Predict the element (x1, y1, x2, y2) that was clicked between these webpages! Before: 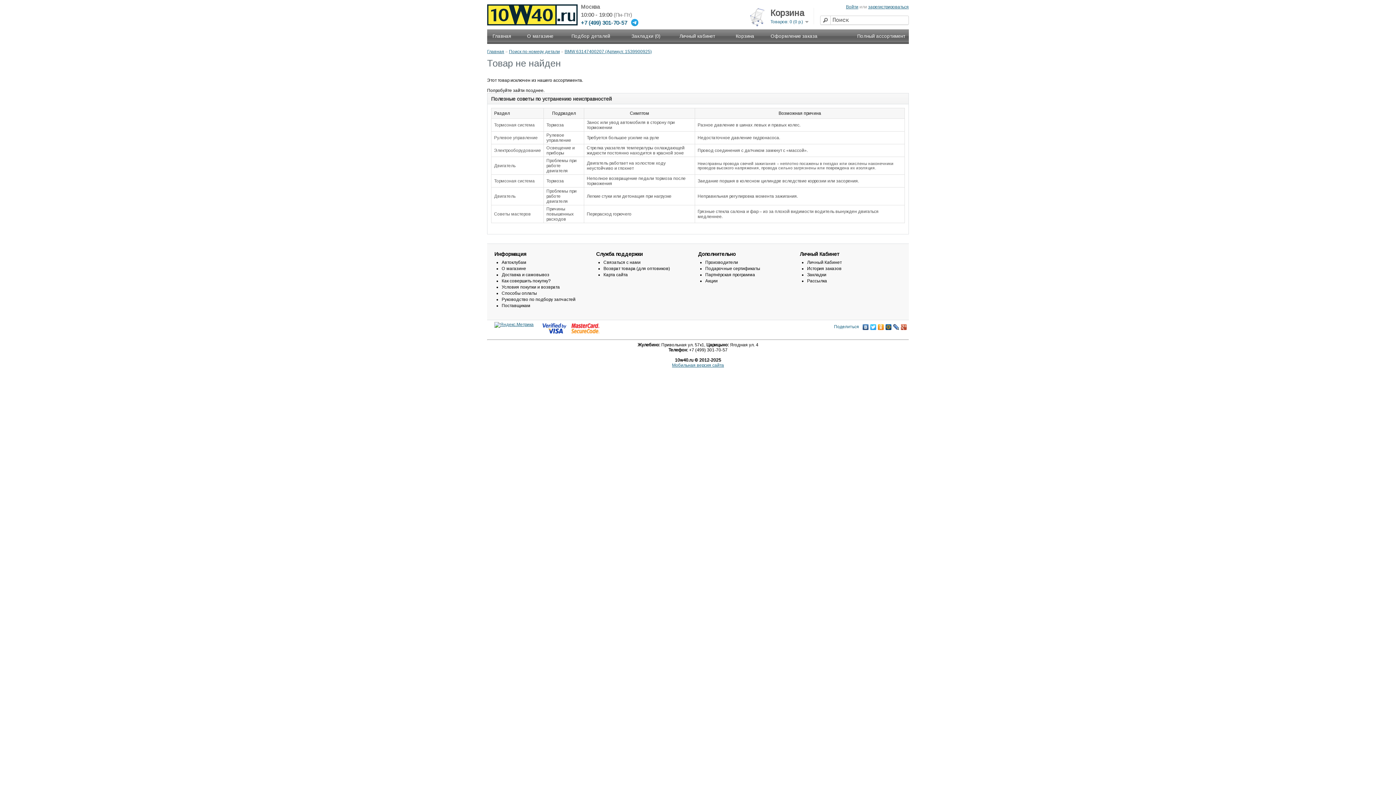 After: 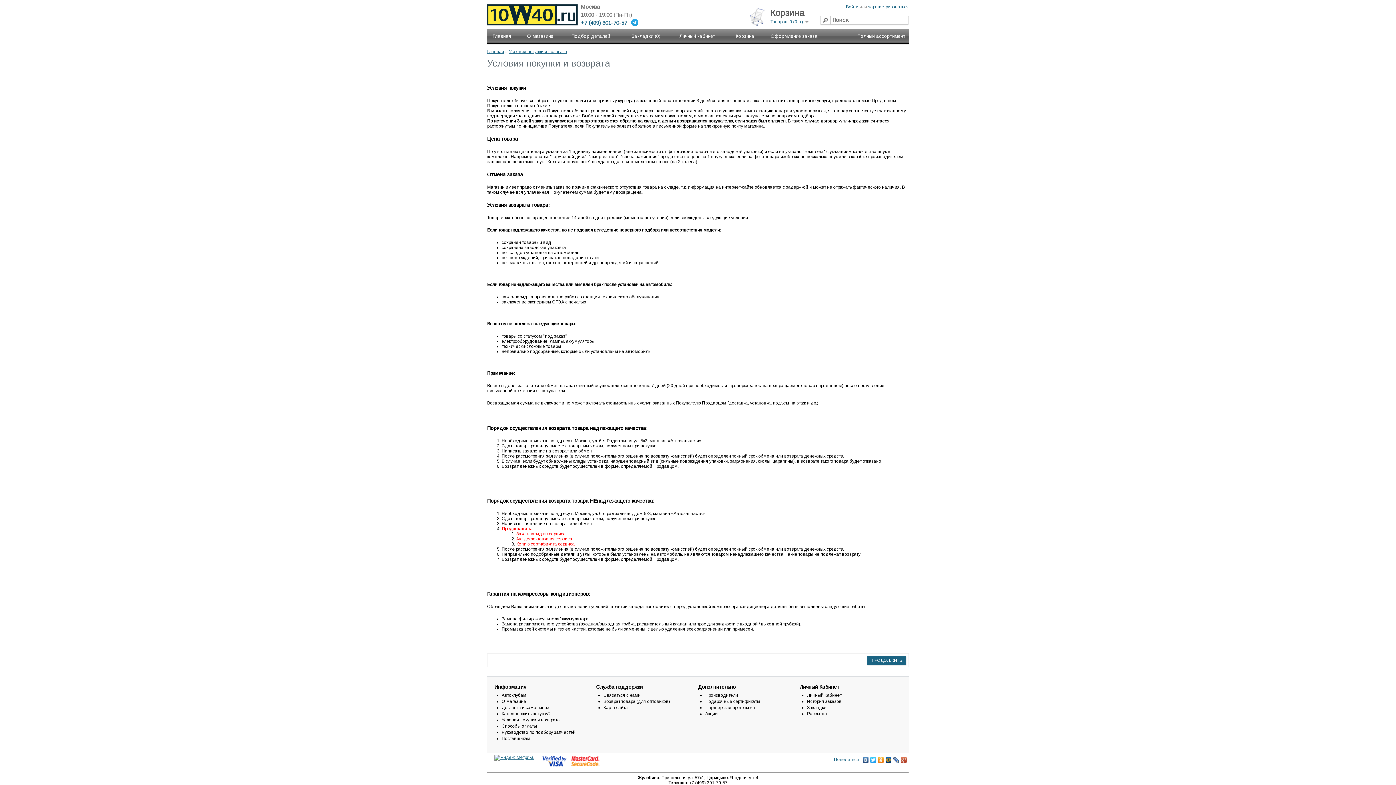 Action: label: Условия покупки и возврата bbox: (501, 284, 560, 289)